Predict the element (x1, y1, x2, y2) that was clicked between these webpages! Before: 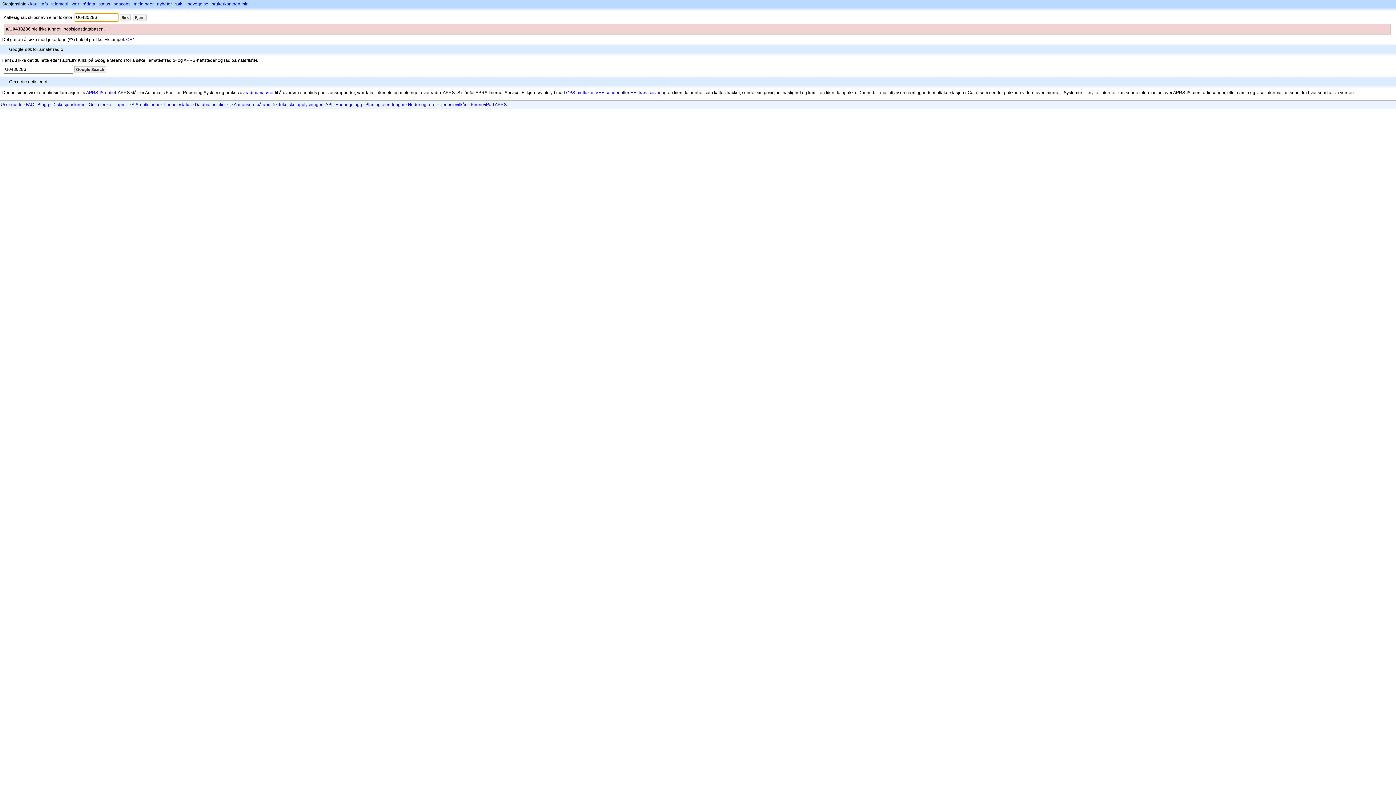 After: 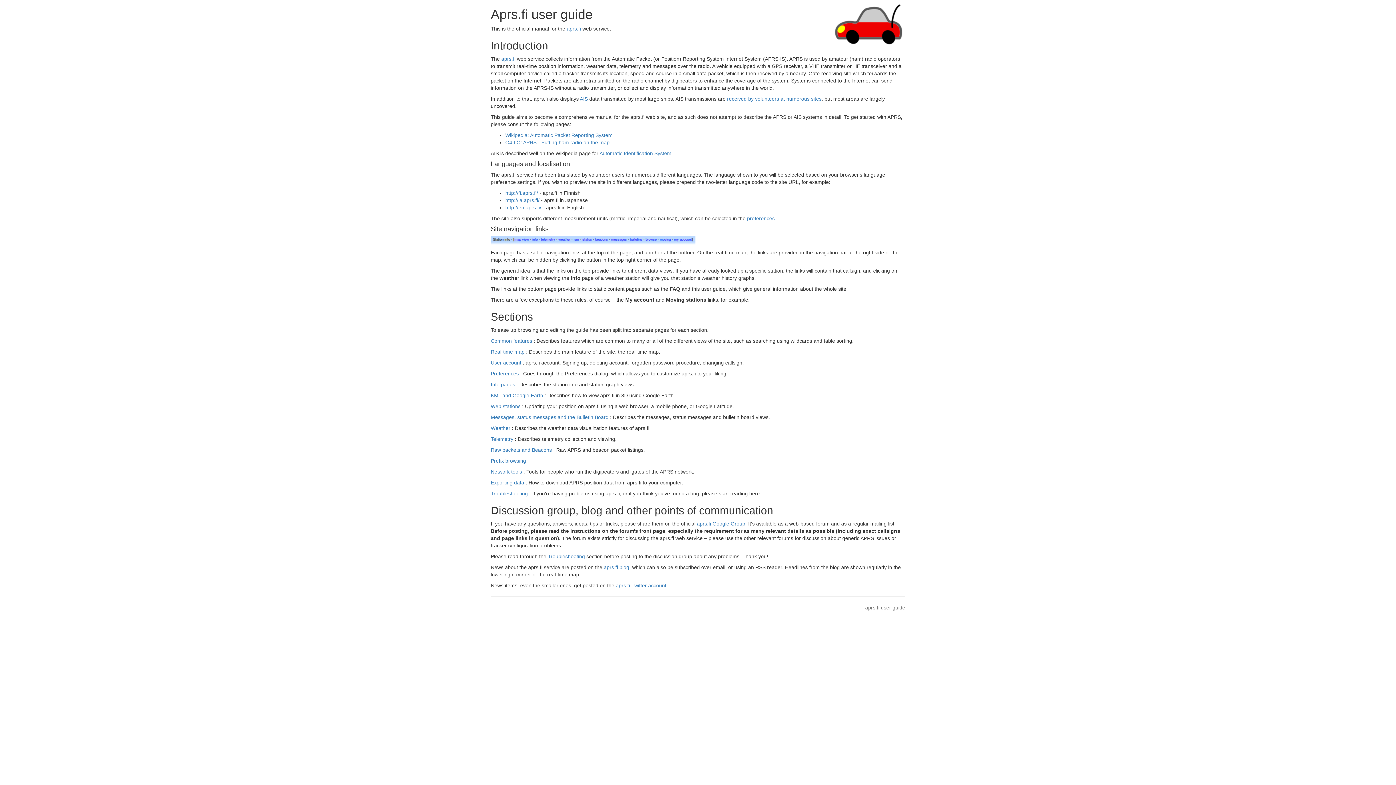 Action: label: User guide bbox: (0, 102, 22, 107)